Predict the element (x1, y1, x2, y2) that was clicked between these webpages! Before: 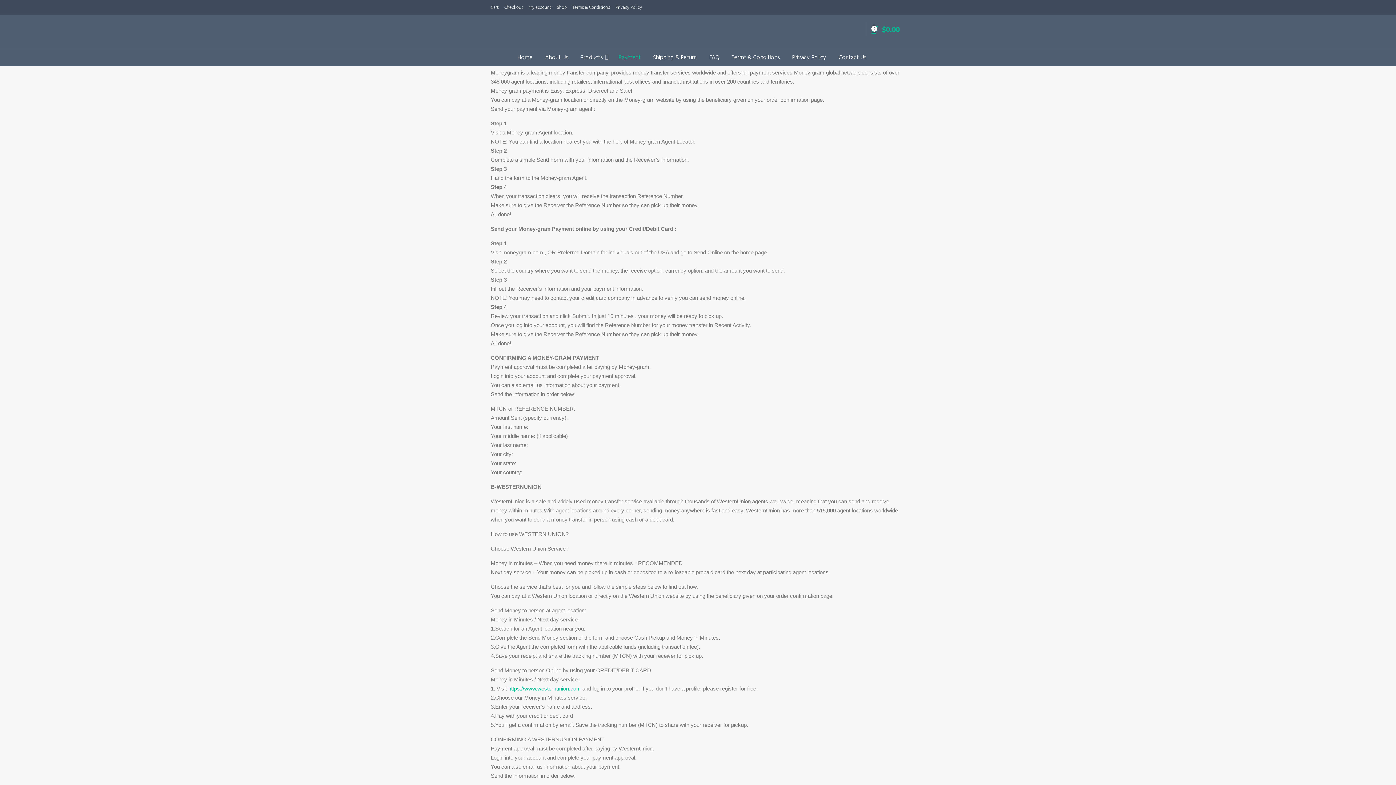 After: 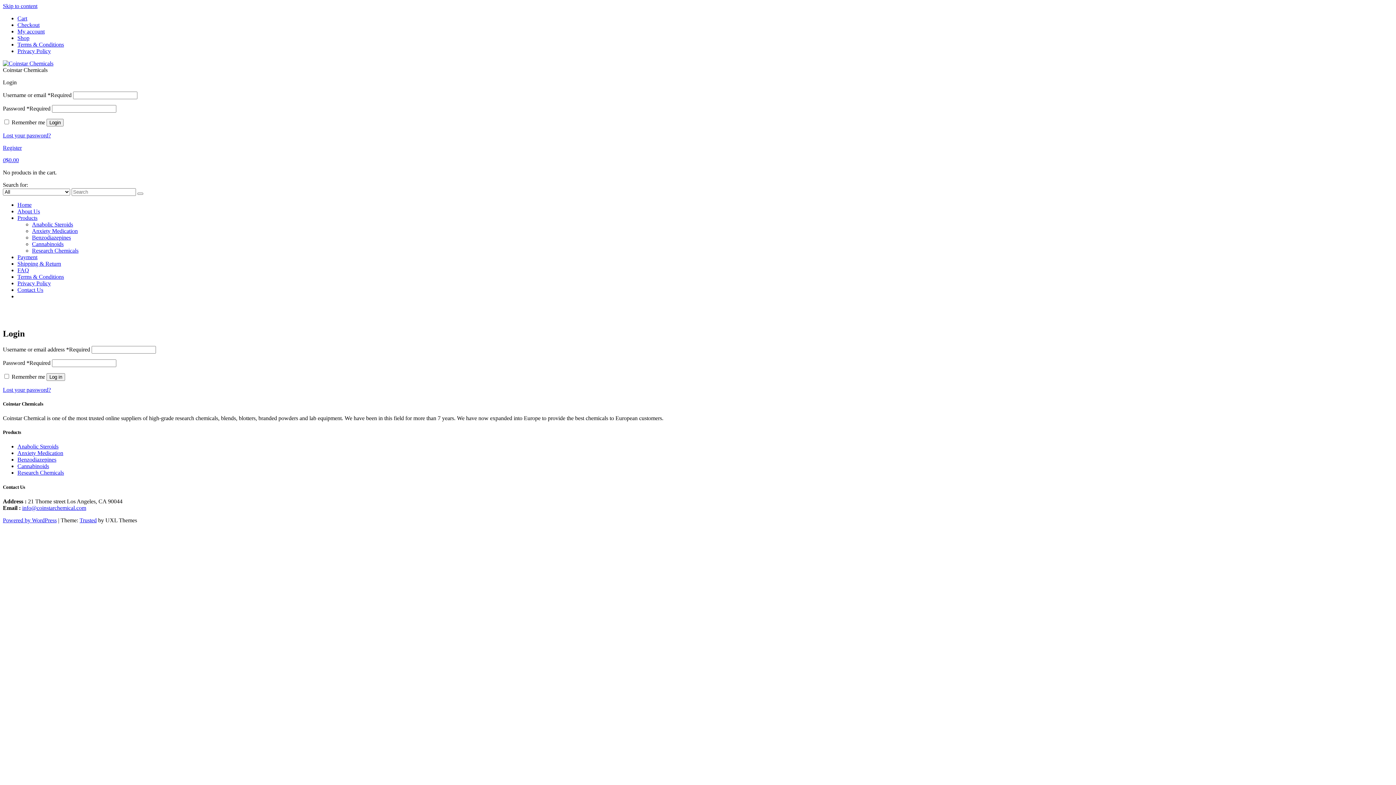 Action: label: My account bbox: (528, 4, 551, 9)